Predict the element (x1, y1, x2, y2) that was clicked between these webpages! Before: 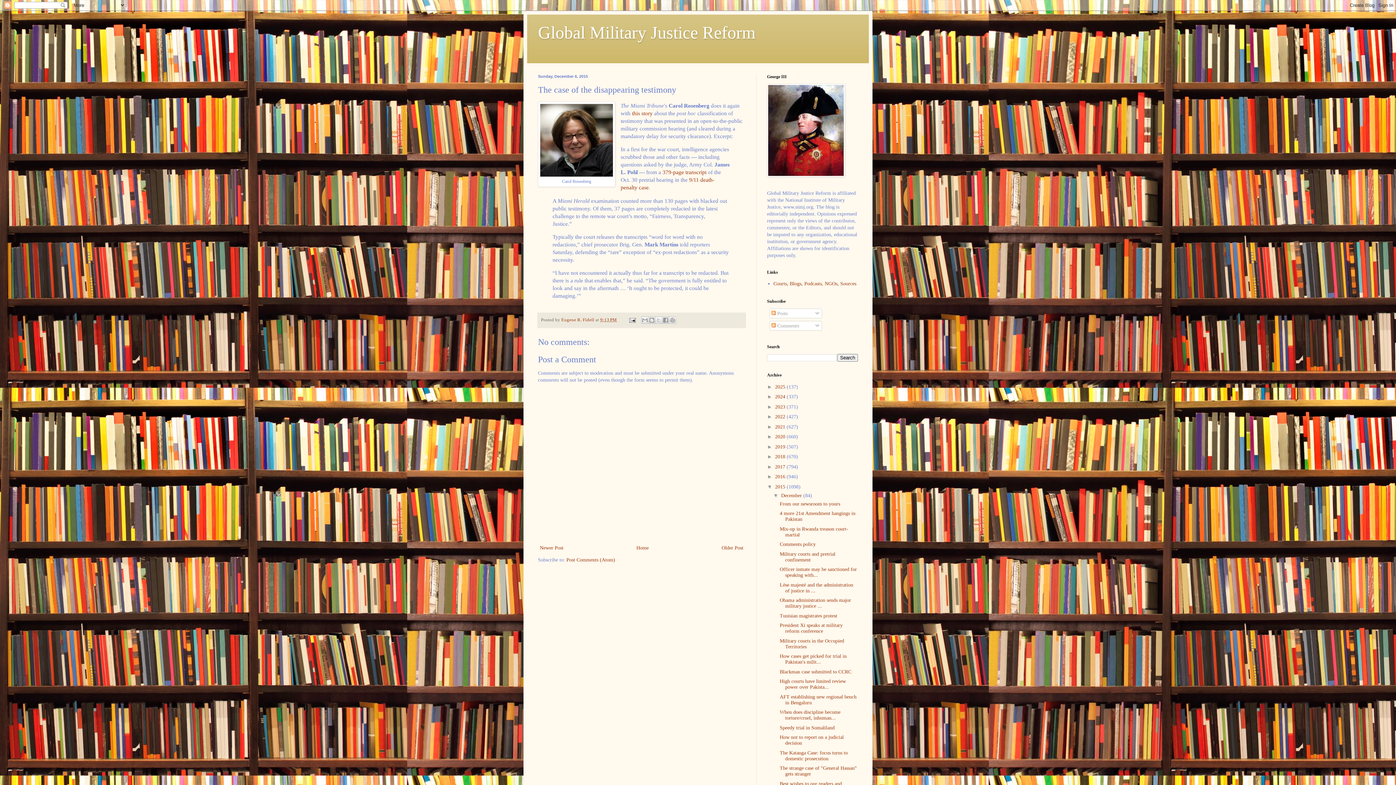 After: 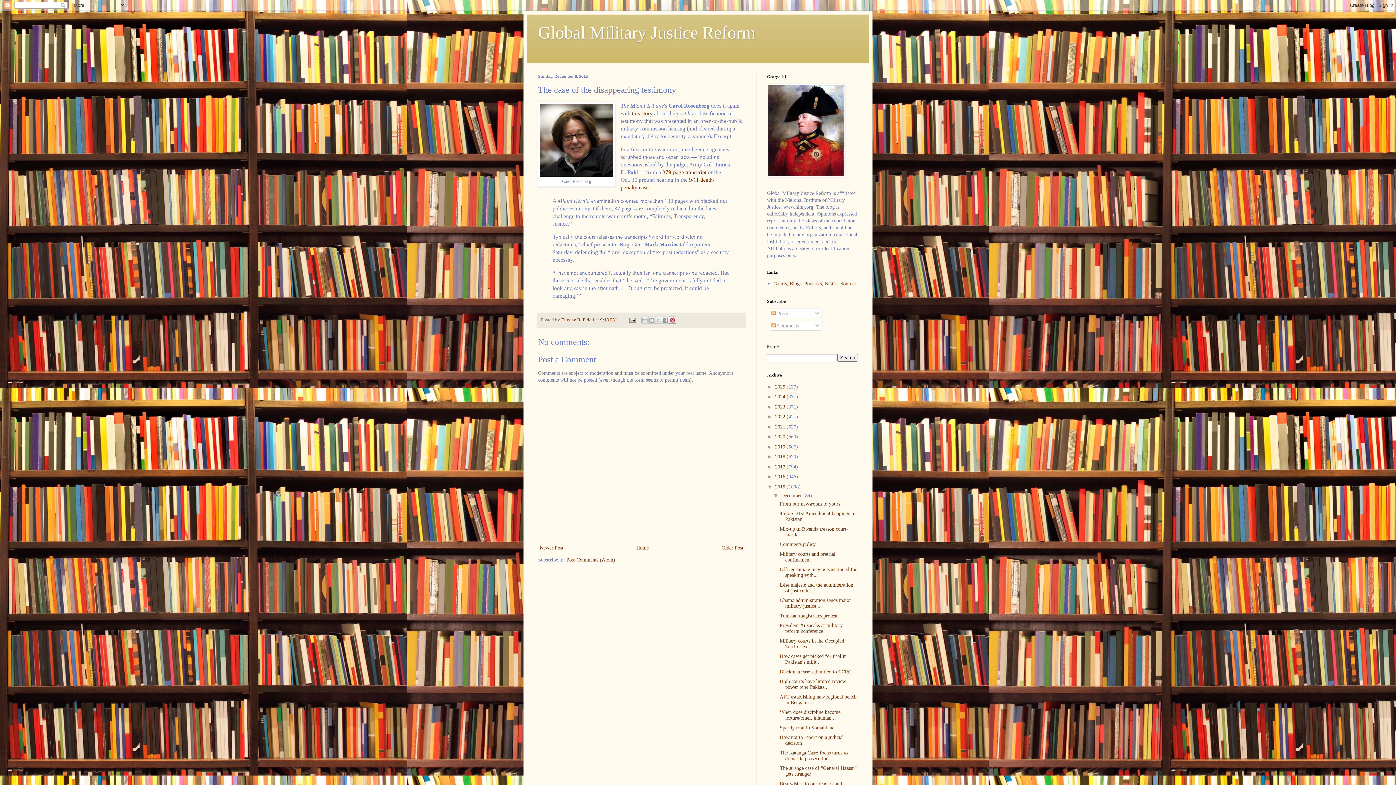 Action: label: Share to Pinterest bbox: (669, 316, 676, 324)